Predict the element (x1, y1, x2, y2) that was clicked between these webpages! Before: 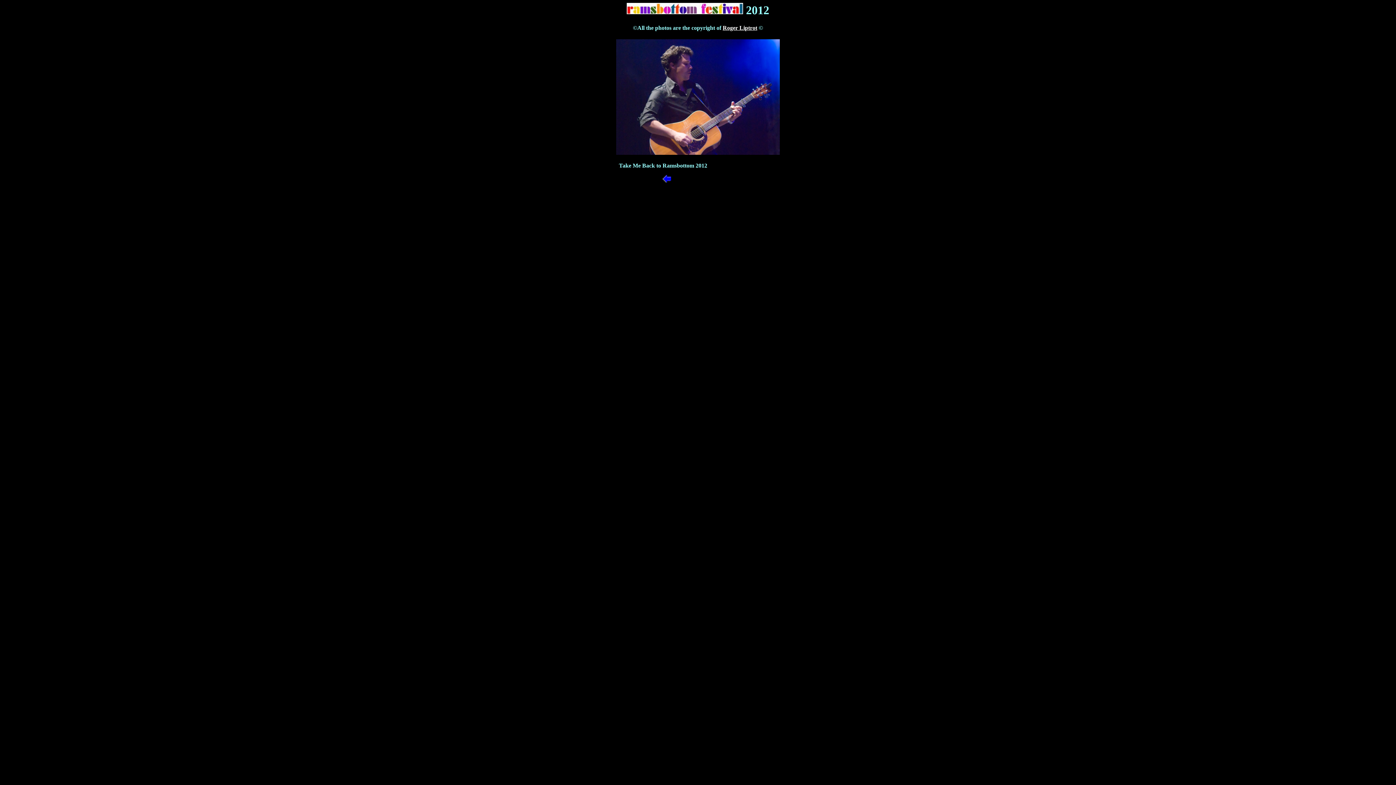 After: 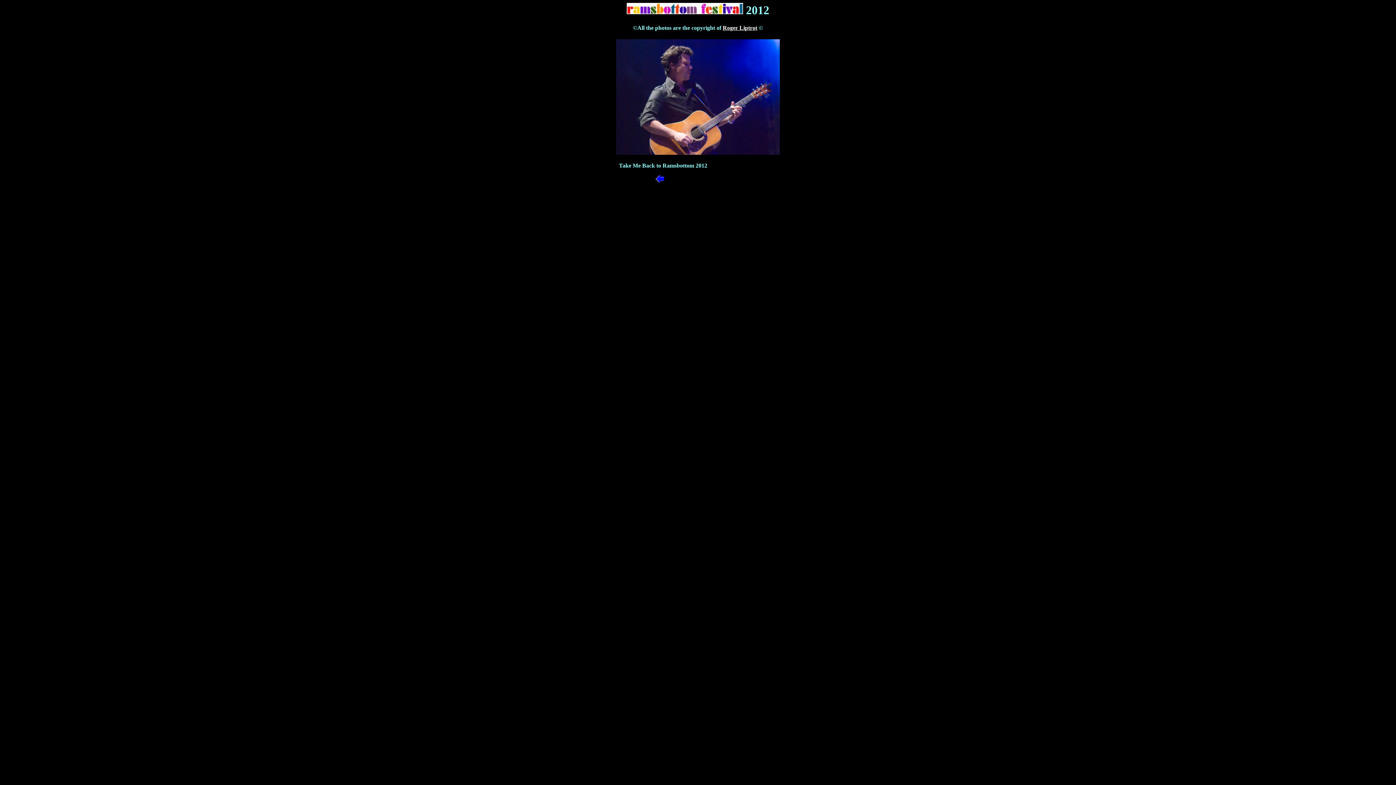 Action: bbox: (722, 24, 757, 31) label: Roger Liptrot